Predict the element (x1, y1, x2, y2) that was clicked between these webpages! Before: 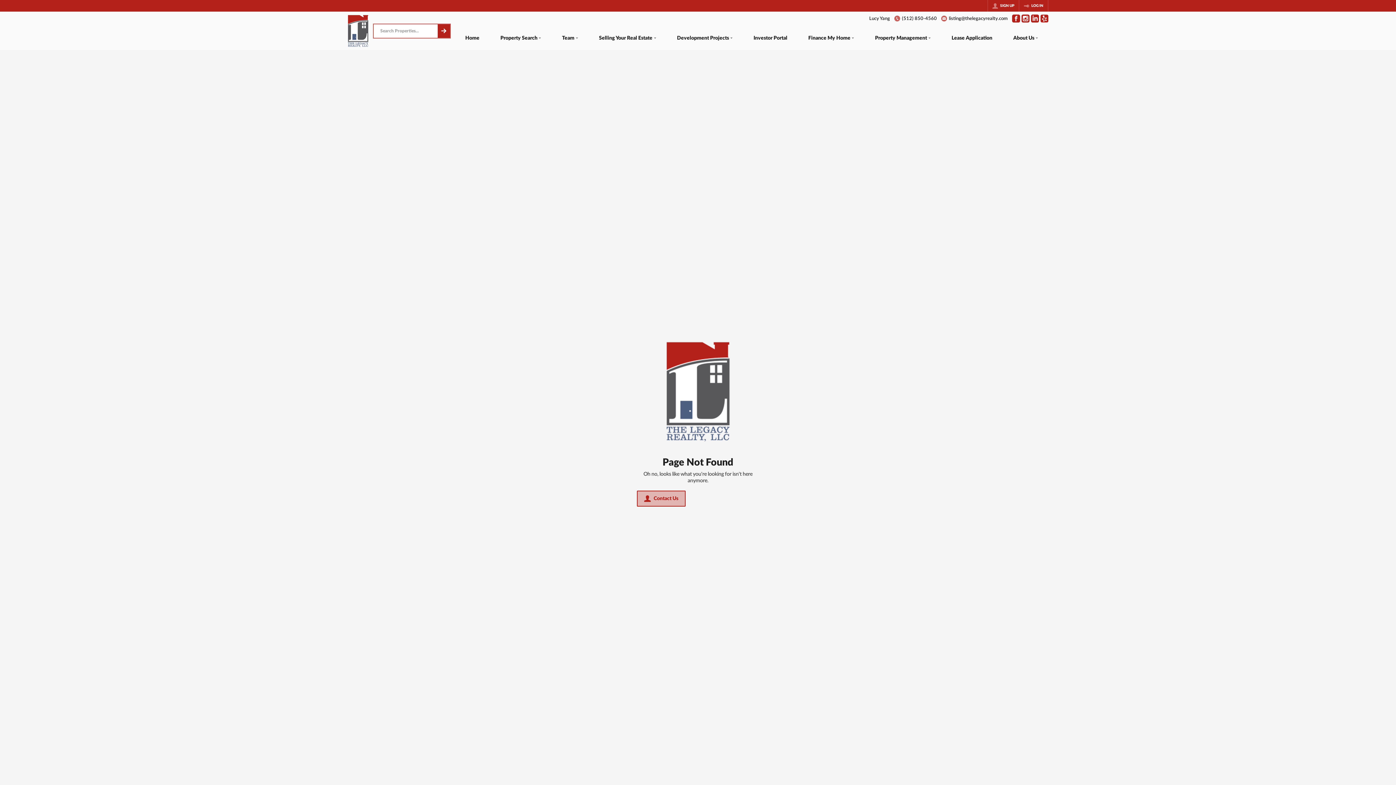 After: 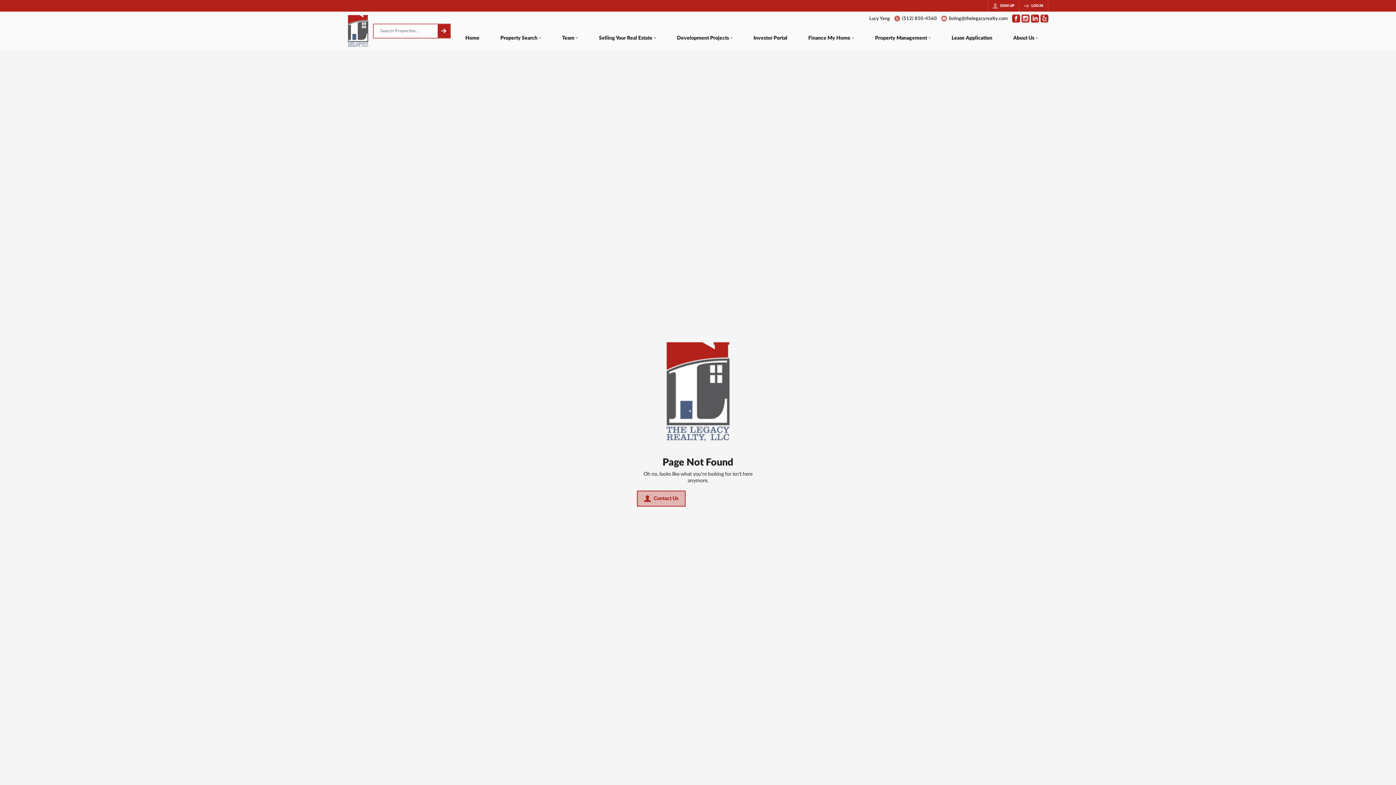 Action: bbox: (1040, 14, 1048, 22) label: Go to Pinterest Page